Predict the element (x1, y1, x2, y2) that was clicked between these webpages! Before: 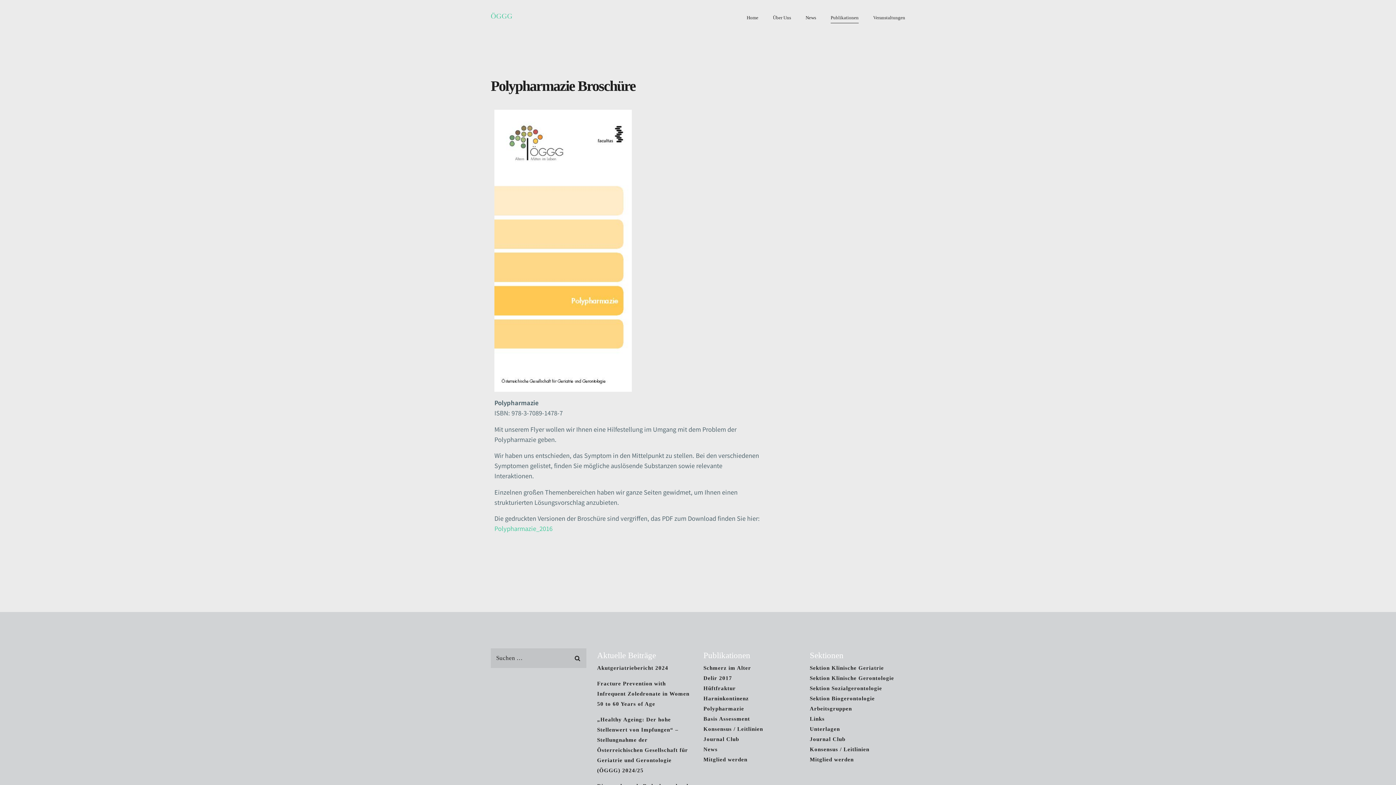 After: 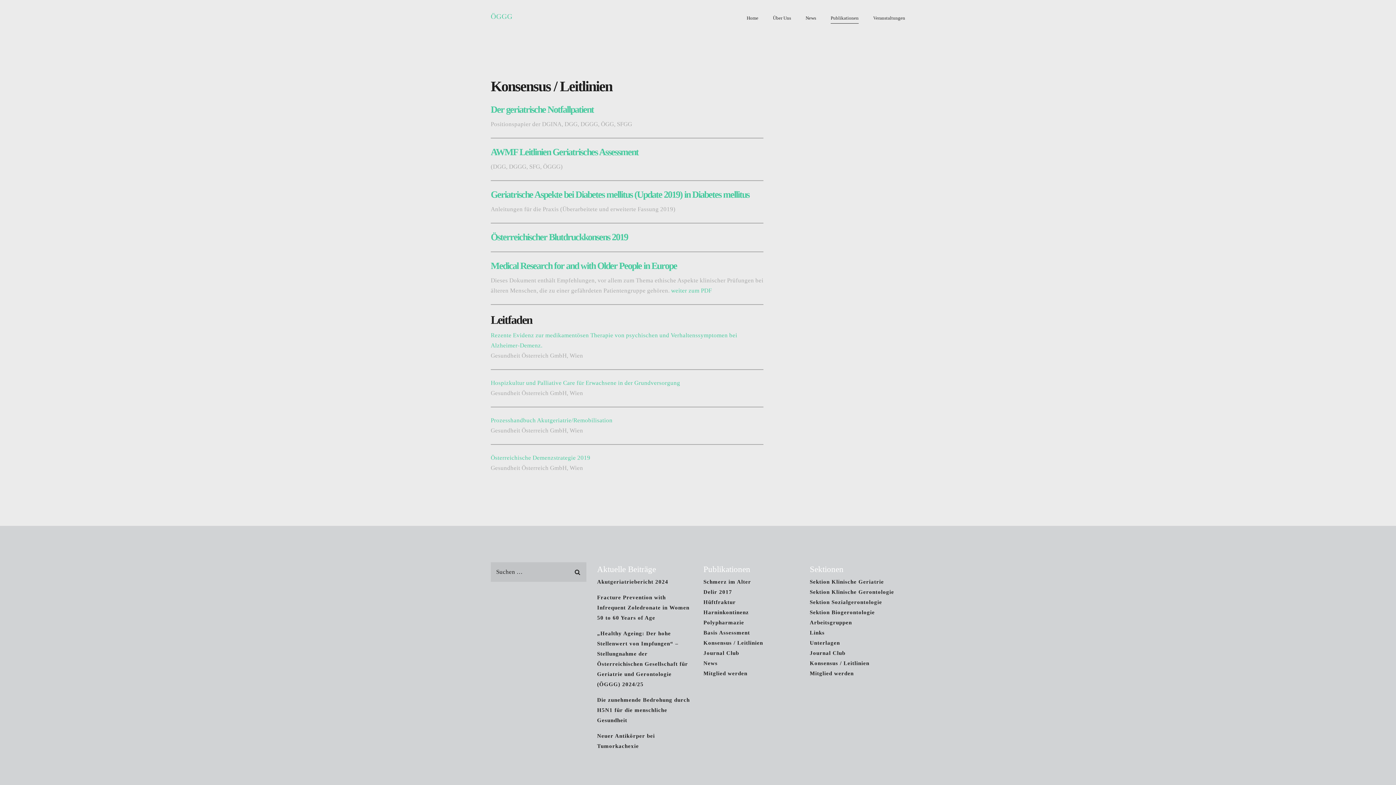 Action: bbox: (703, 726, 763, 732) label: Konsensus / Leitlinien